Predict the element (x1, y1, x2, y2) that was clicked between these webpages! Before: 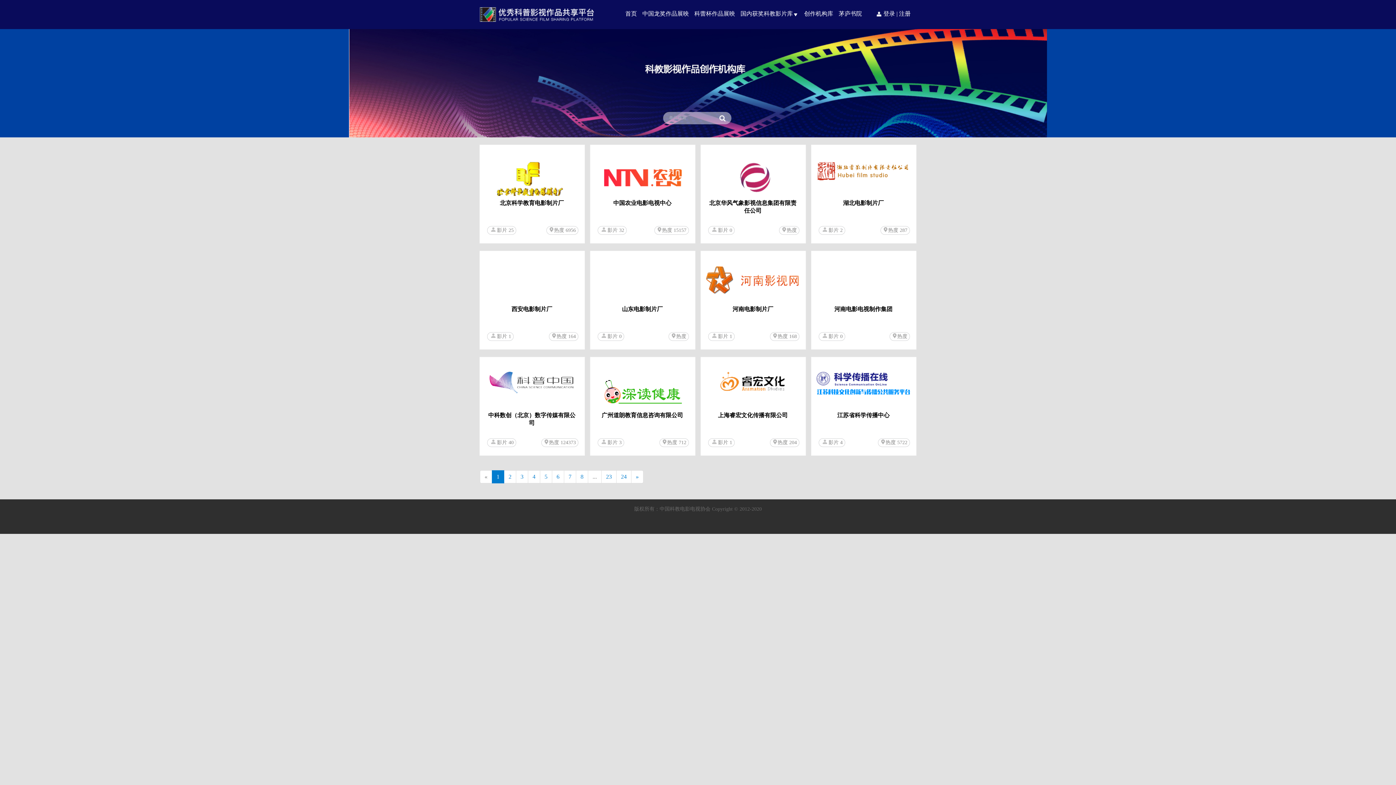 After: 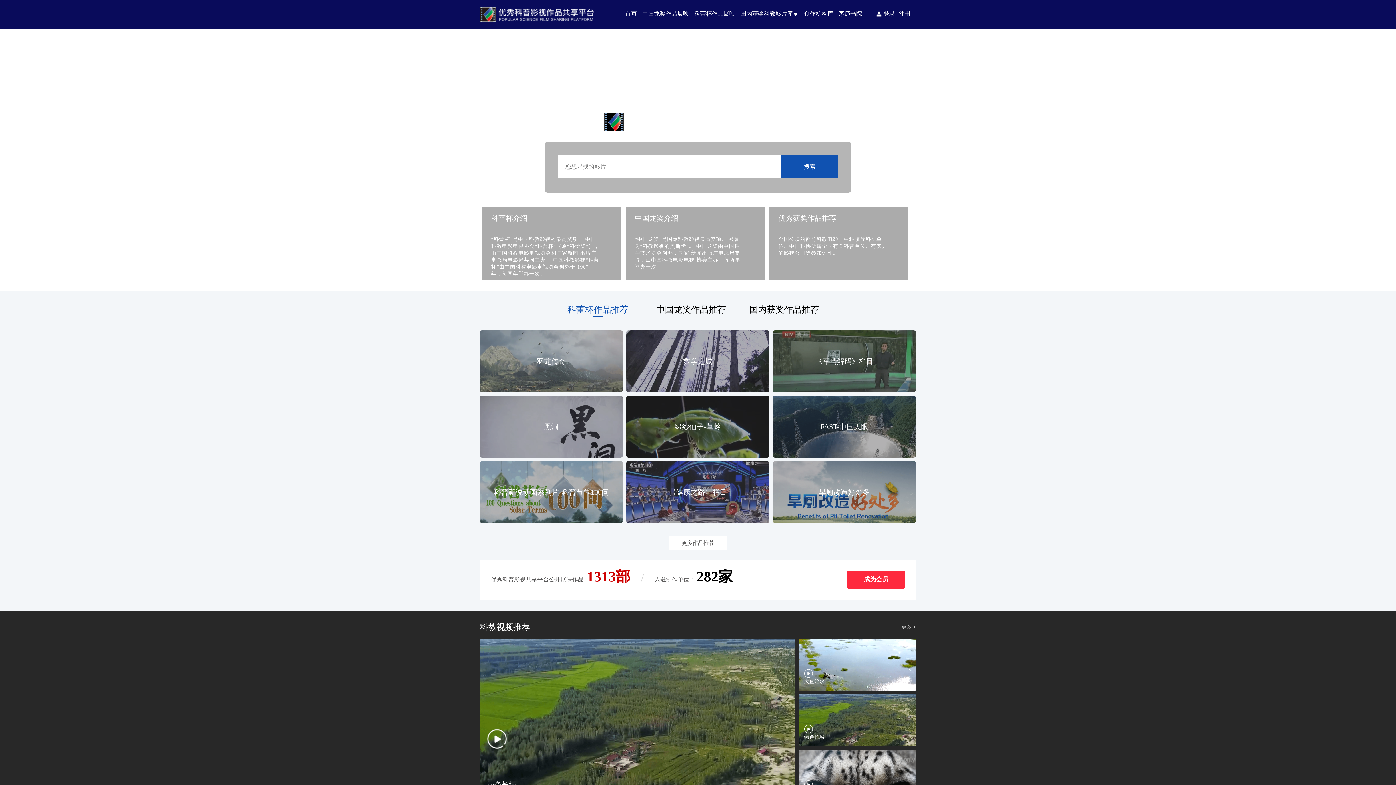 Action: bbox: (480, 10, 594, 16)